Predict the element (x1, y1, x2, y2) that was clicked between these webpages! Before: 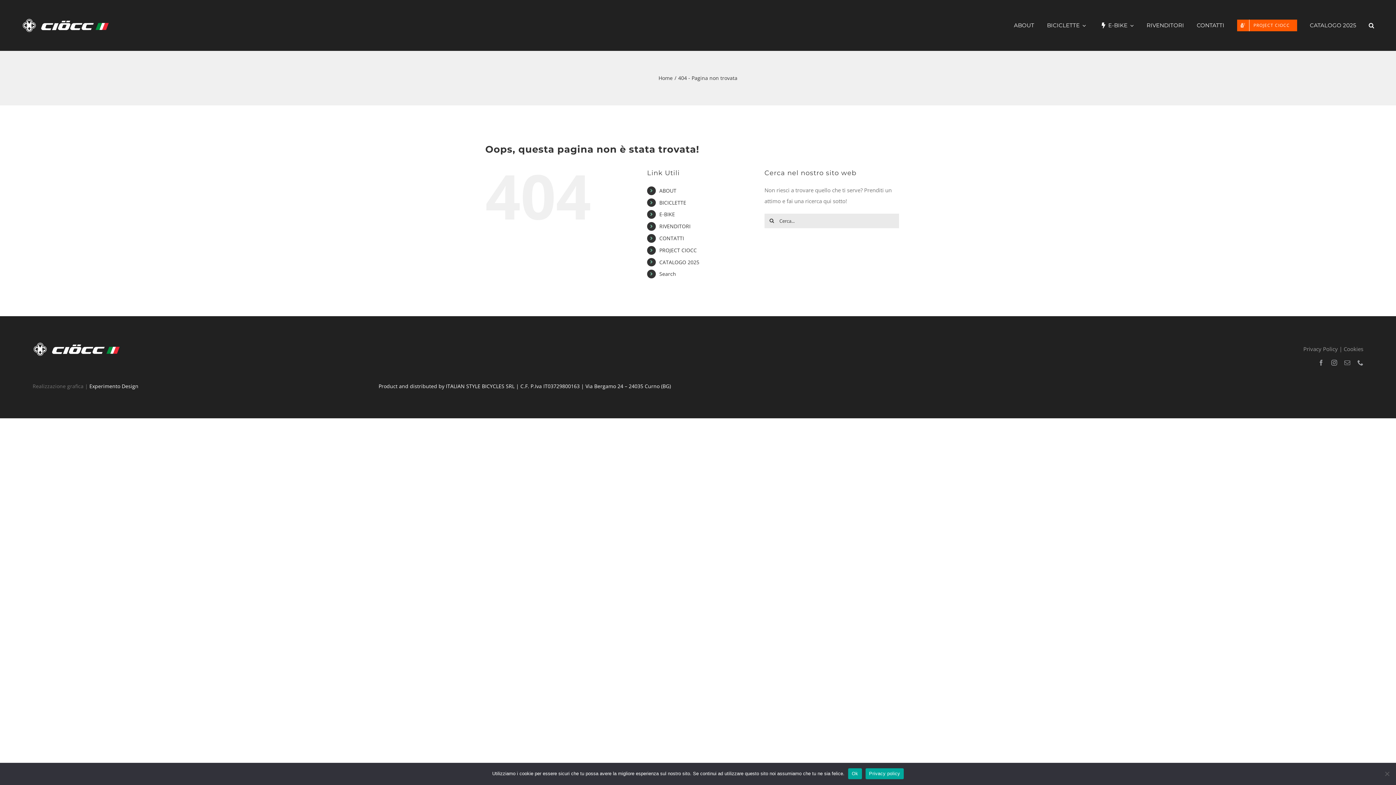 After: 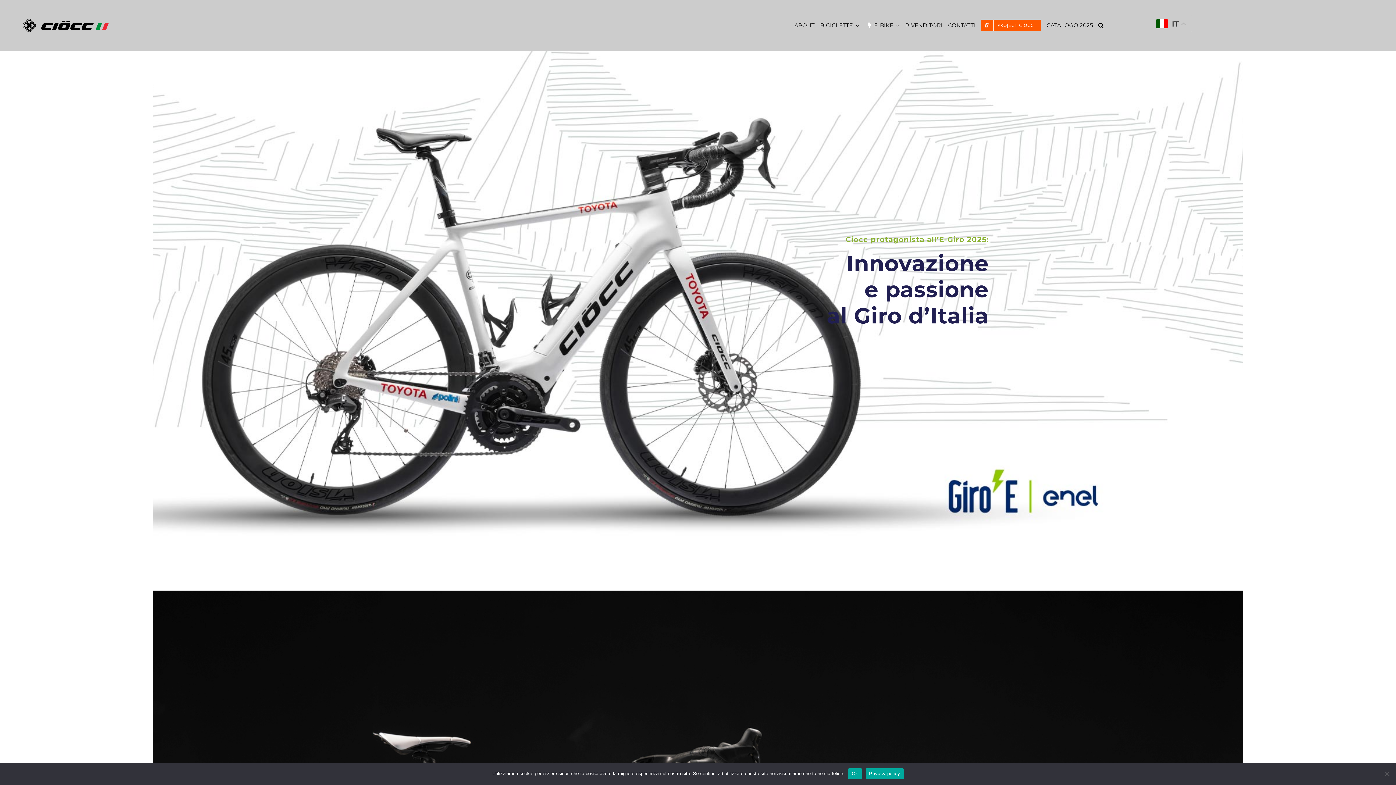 Action: bbox: (21, 17, 360, 33)